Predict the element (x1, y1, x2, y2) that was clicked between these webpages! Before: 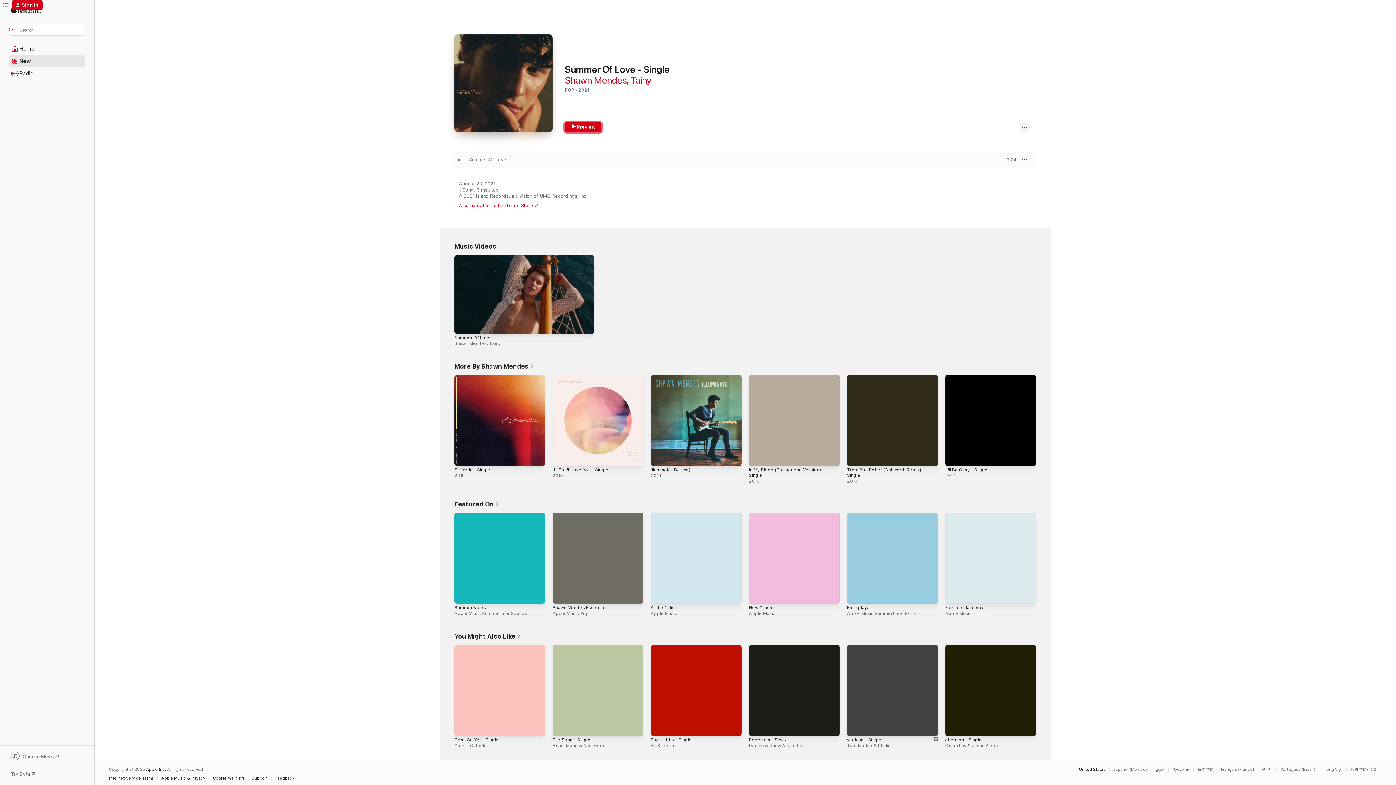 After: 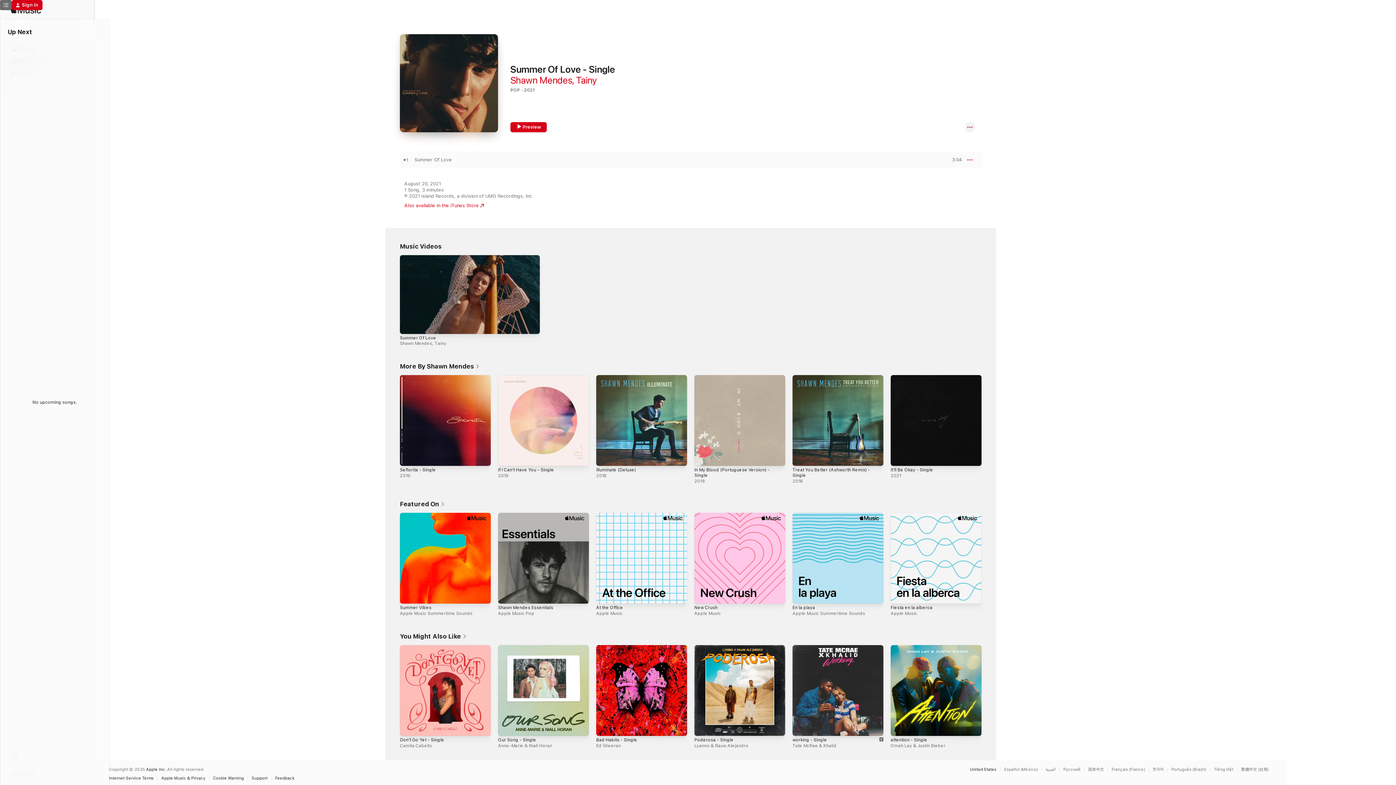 Action: bbox: (0, 0, 11, 10) label: Up Next